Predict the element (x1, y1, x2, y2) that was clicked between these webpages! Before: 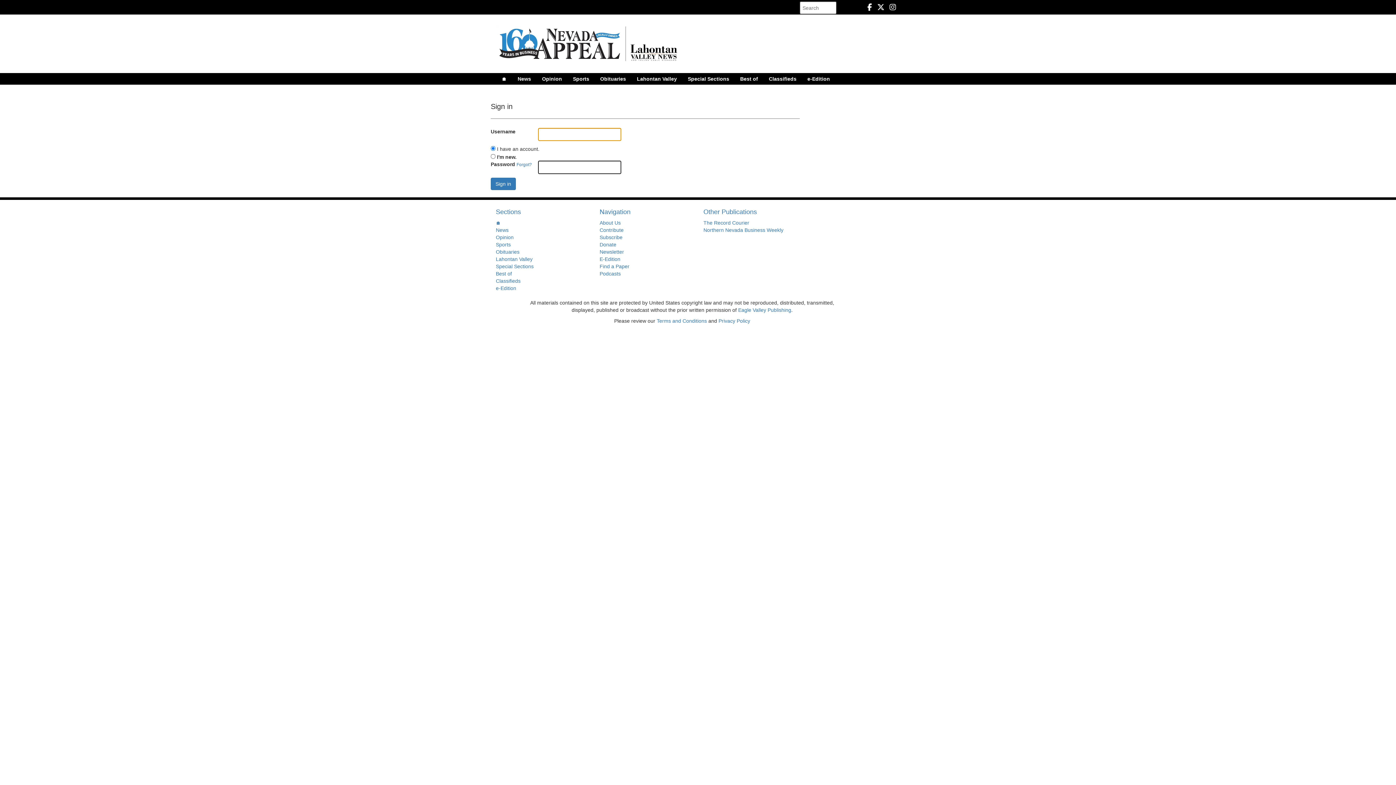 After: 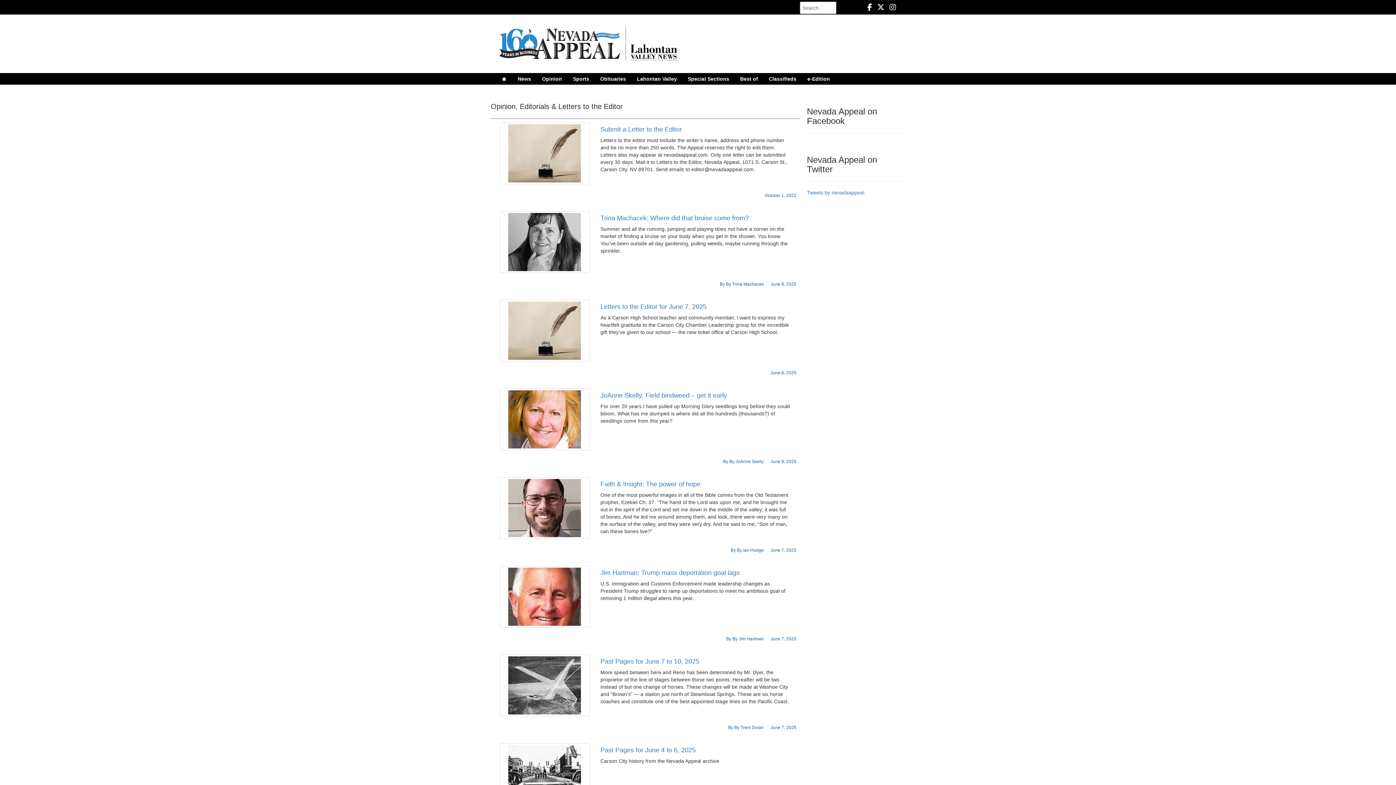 Action: bbox: (496, 234, 513, 240) label: Opinion